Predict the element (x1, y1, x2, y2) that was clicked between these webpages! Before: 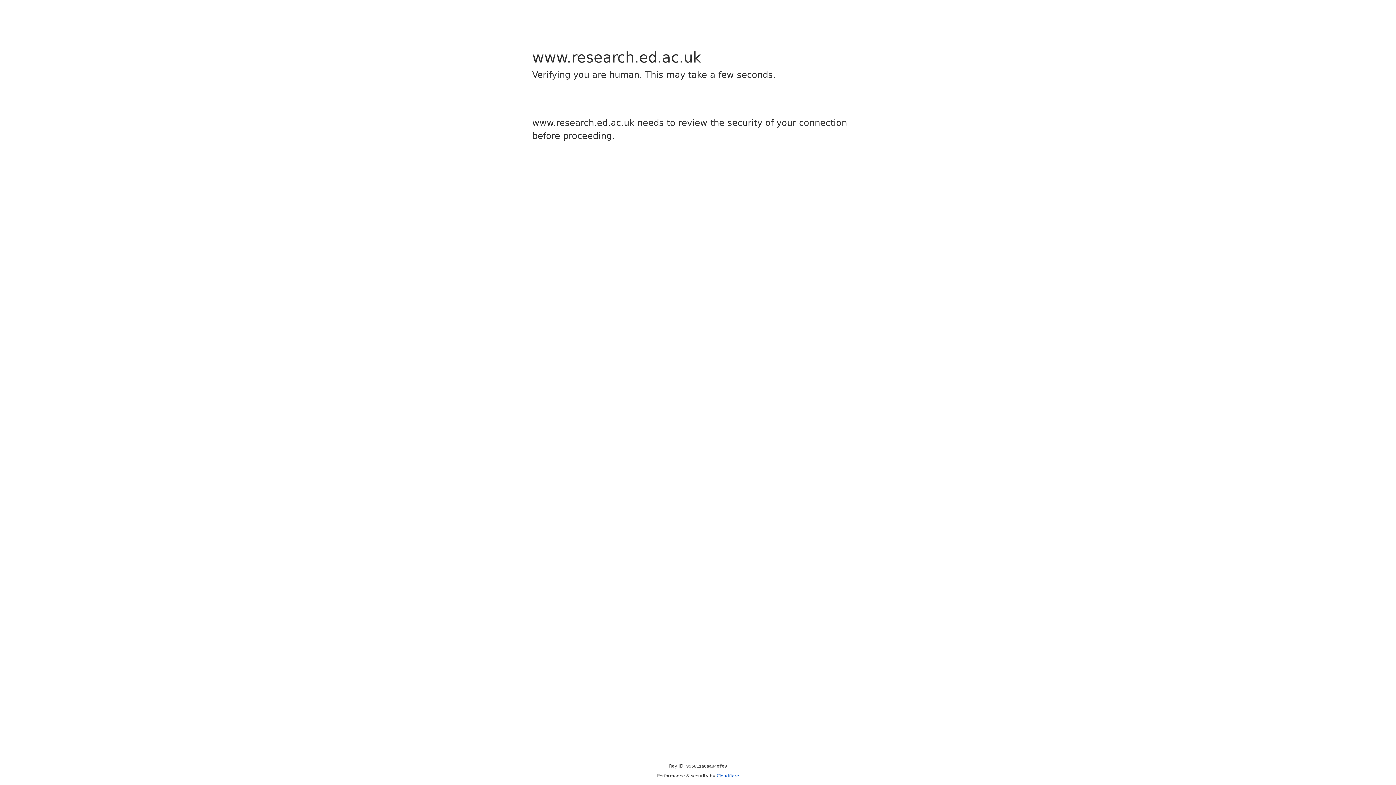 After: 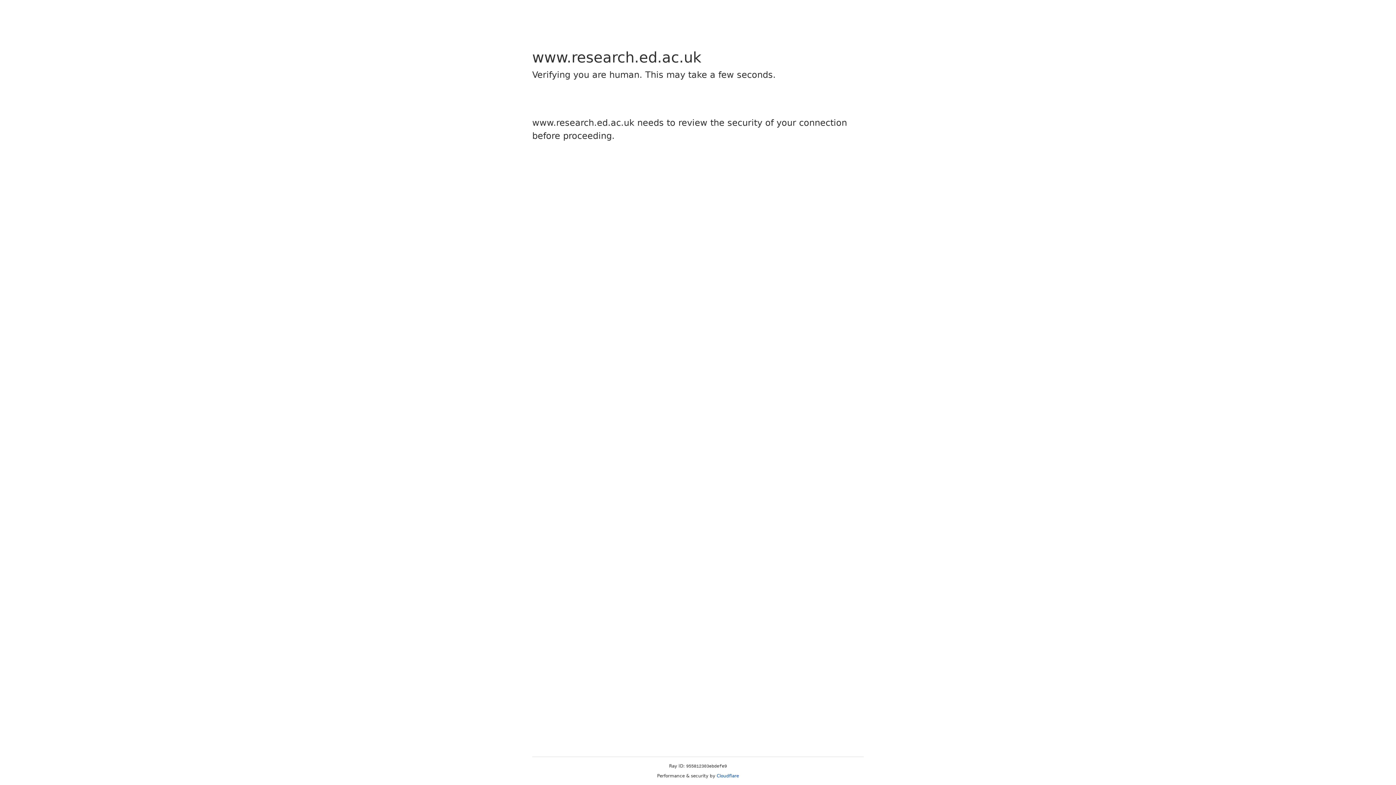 Action: bbox: (716, 773, 739, 778) label: Cloudflare